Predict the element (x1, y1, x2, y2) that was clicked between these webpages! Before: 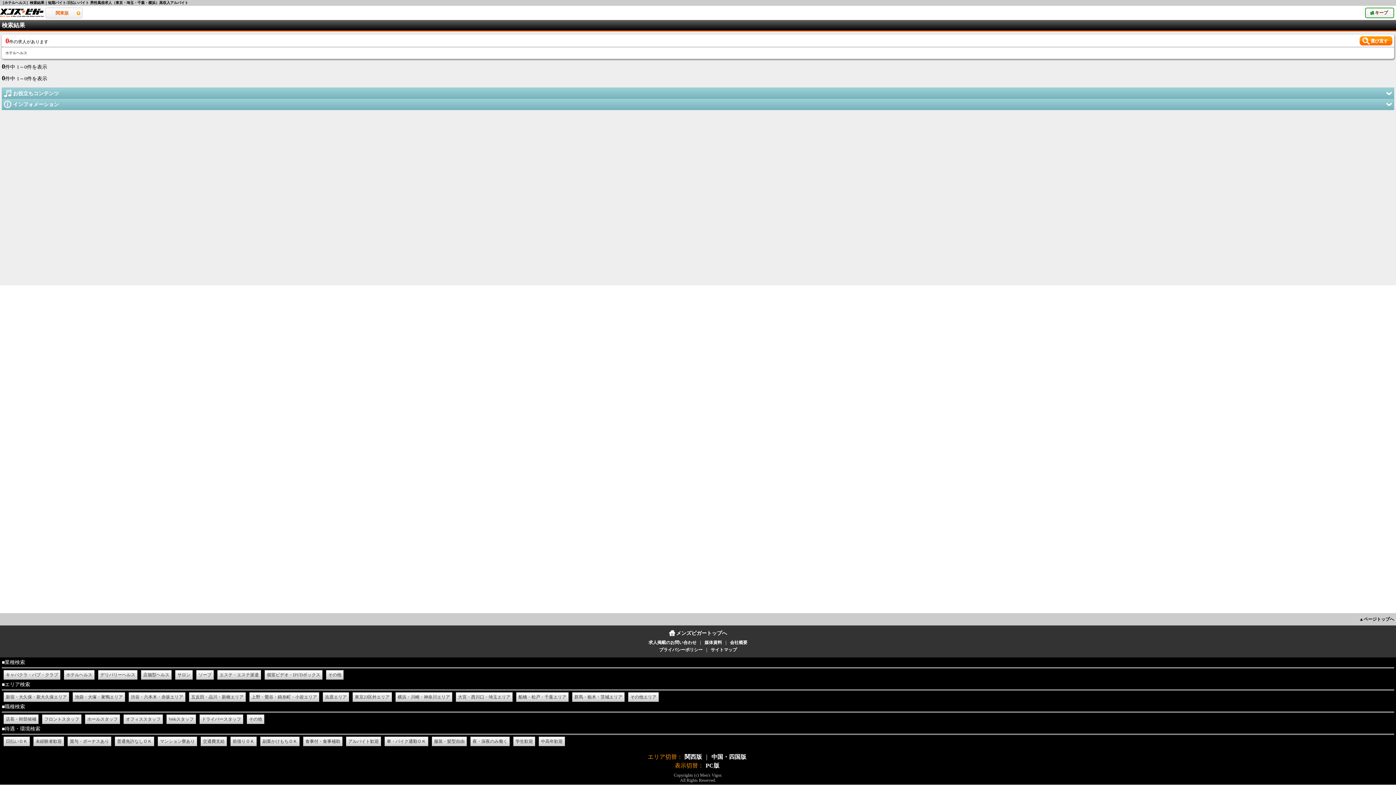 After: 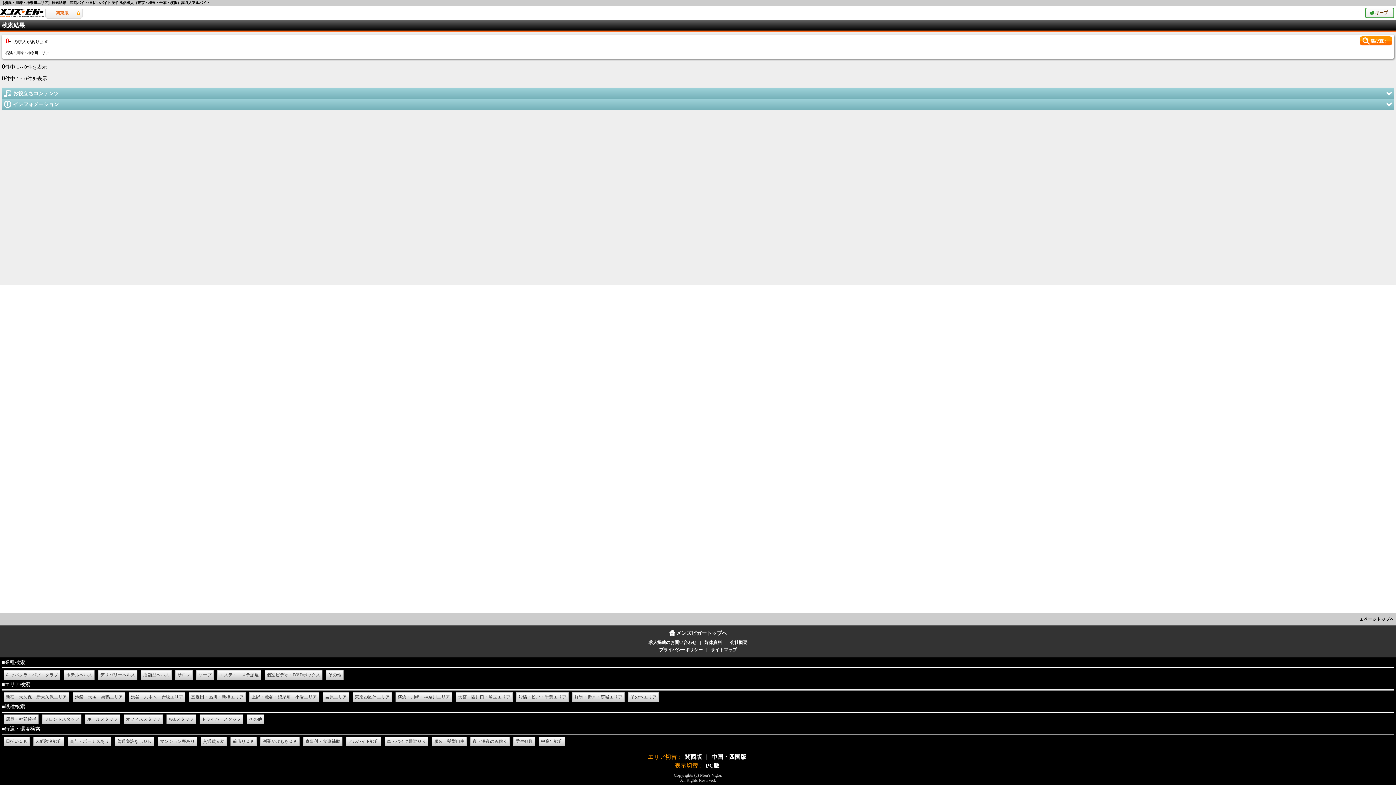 Action: bbox: (395, 692, 452, 702) label: 横浜・川崎・神奈川エリア